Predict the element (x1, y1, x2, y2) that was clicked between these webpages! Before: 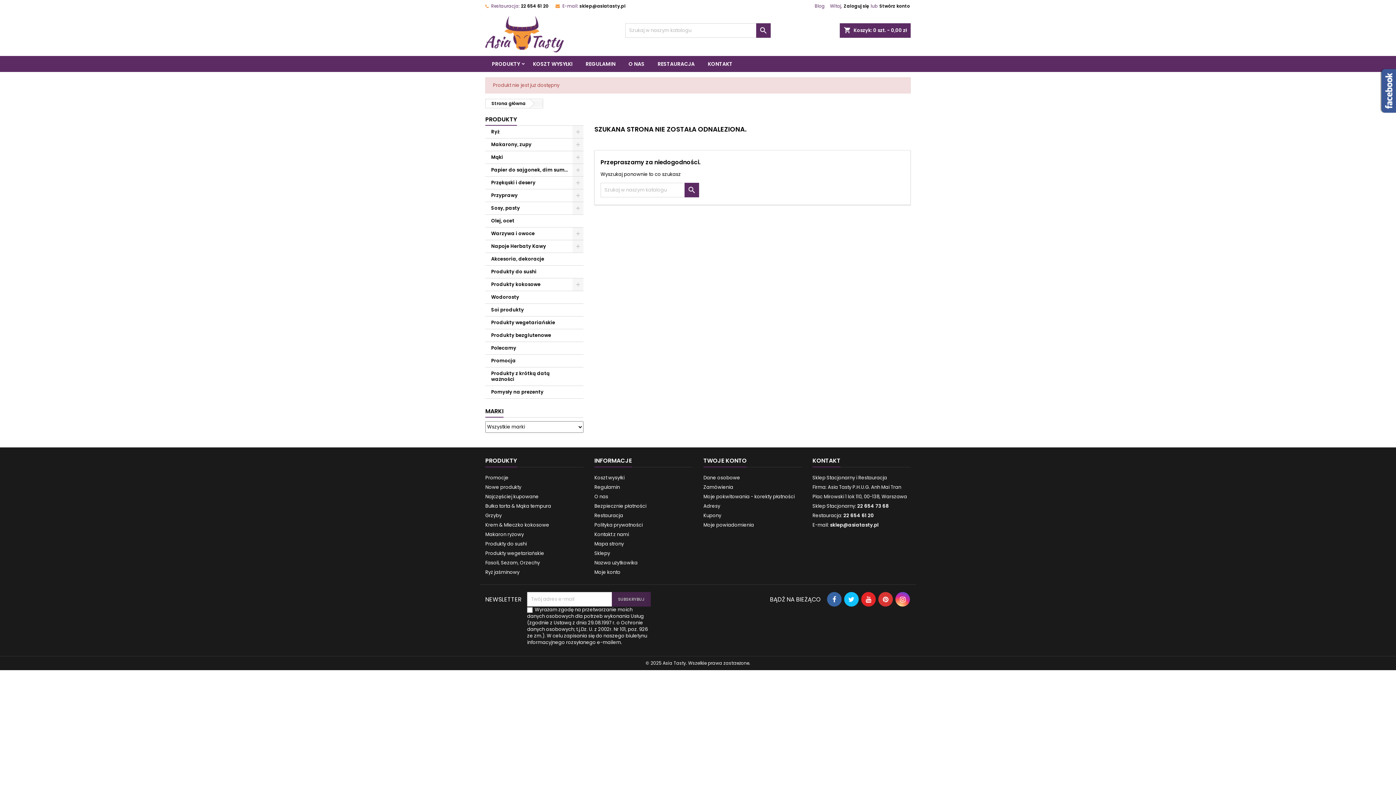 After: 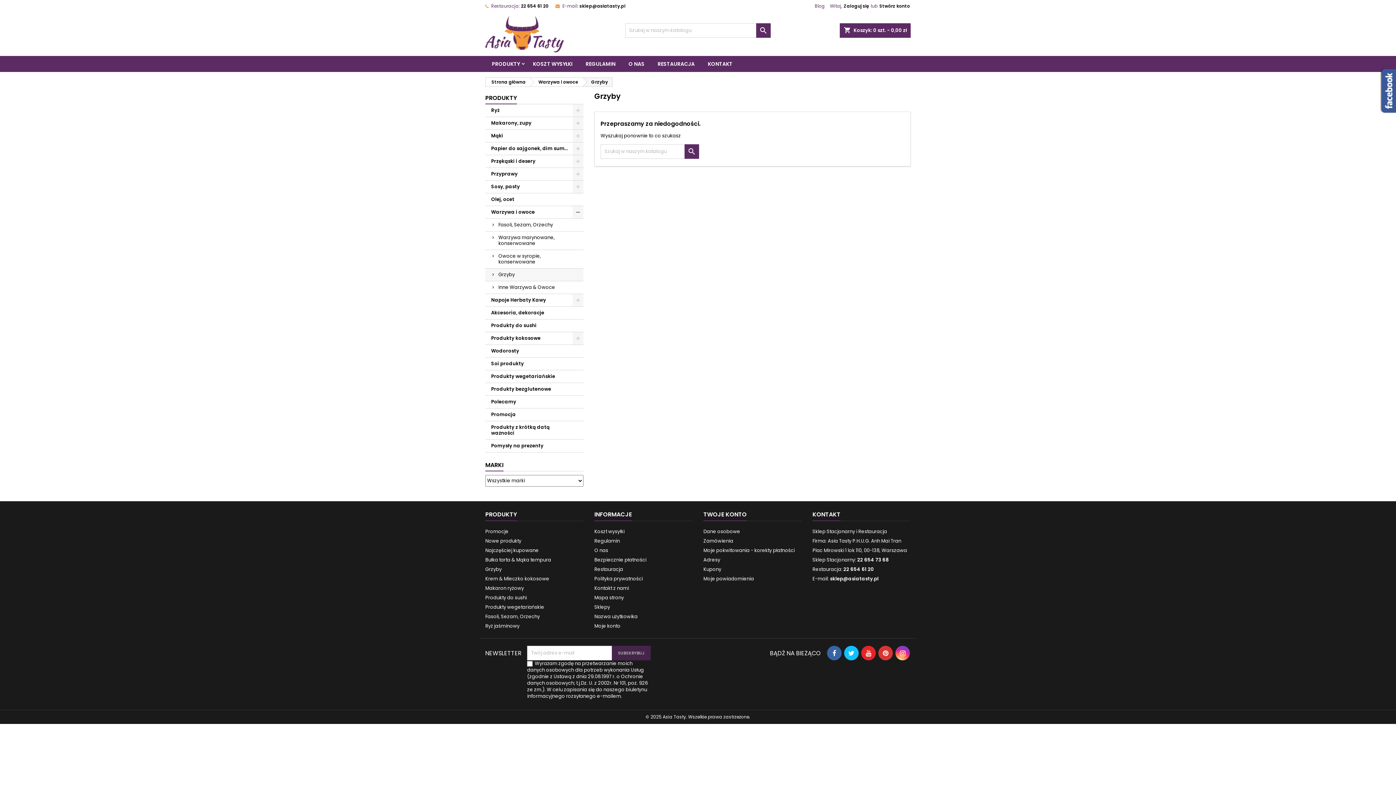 Action: label: Grzyby bbox: (485, 512, 501, 519)